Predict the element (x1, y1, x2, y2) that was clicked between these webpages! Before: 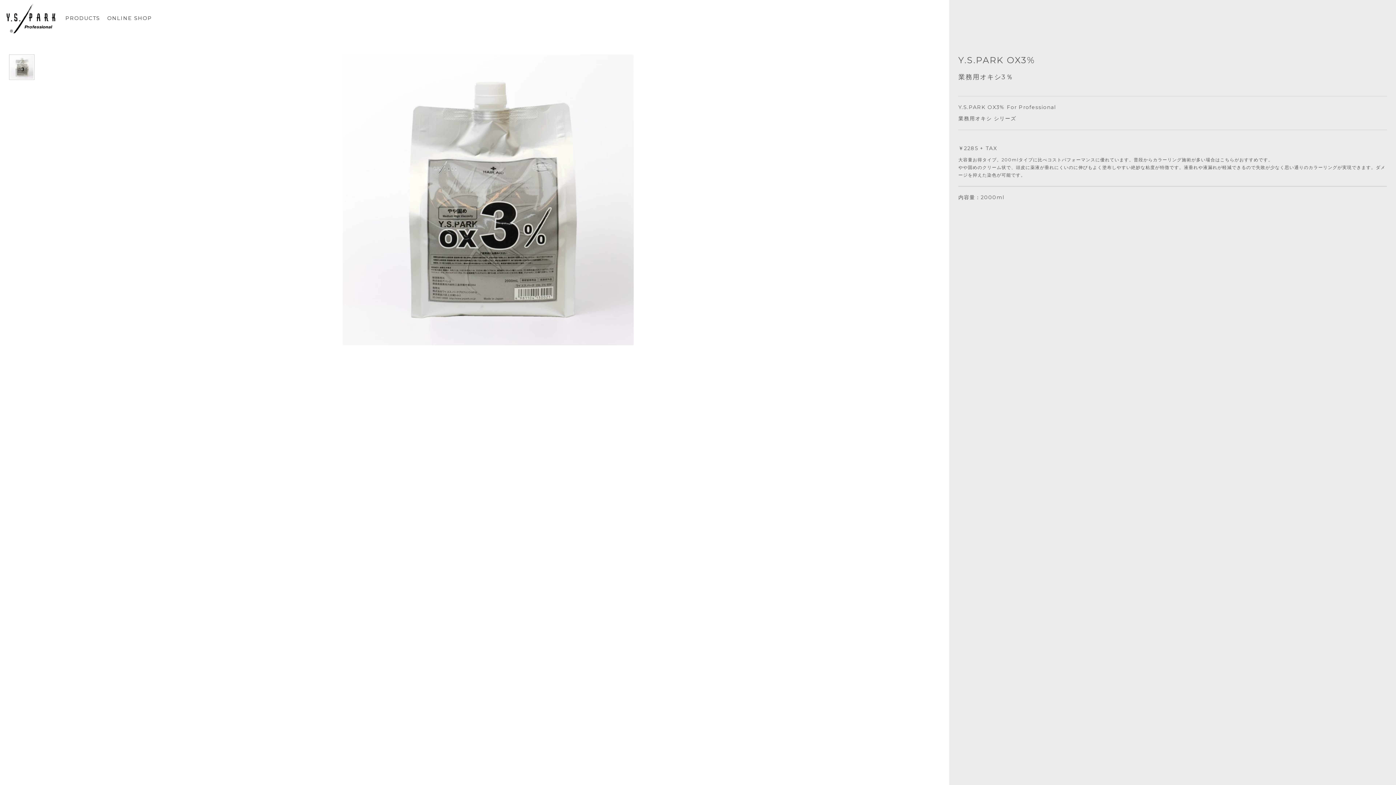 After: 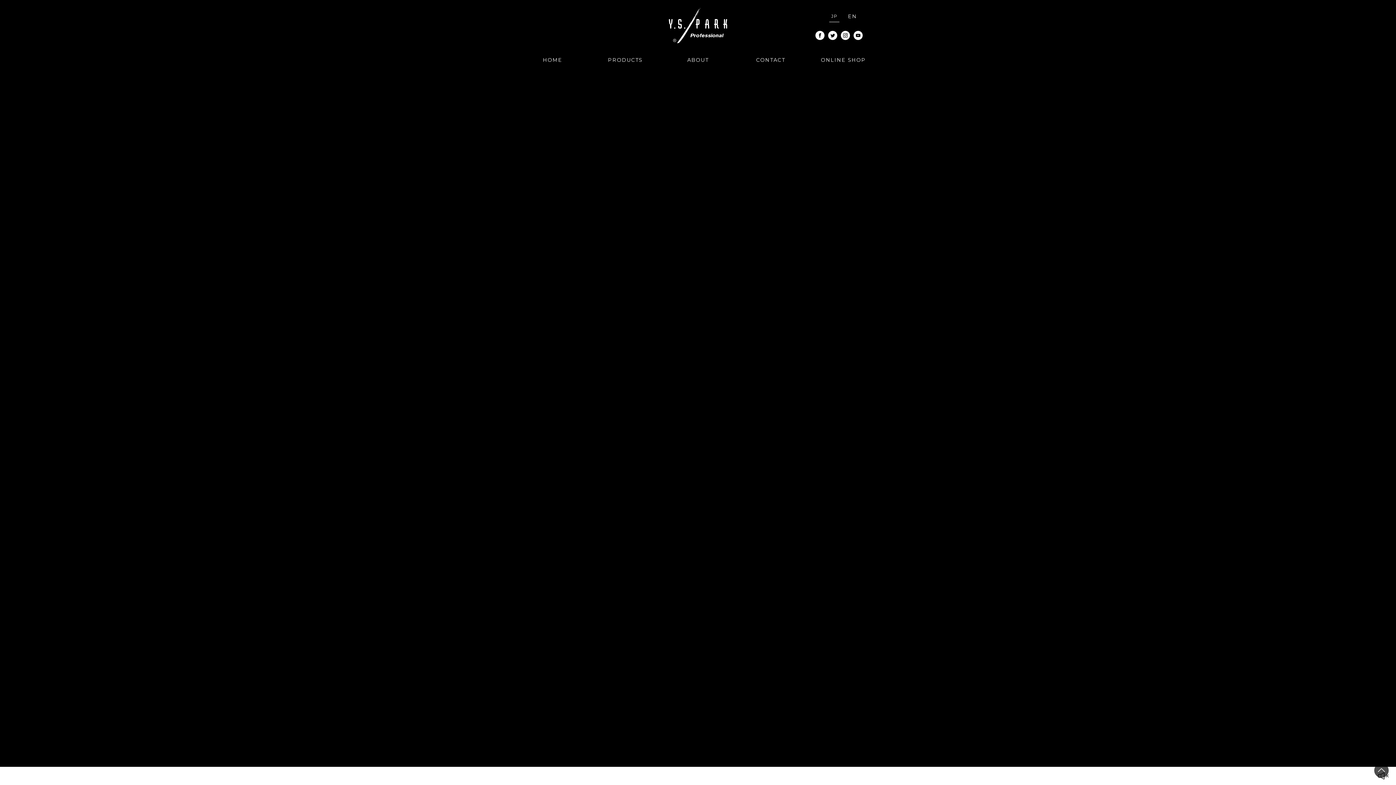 Action: bbox: (0, 0, 61, 36)